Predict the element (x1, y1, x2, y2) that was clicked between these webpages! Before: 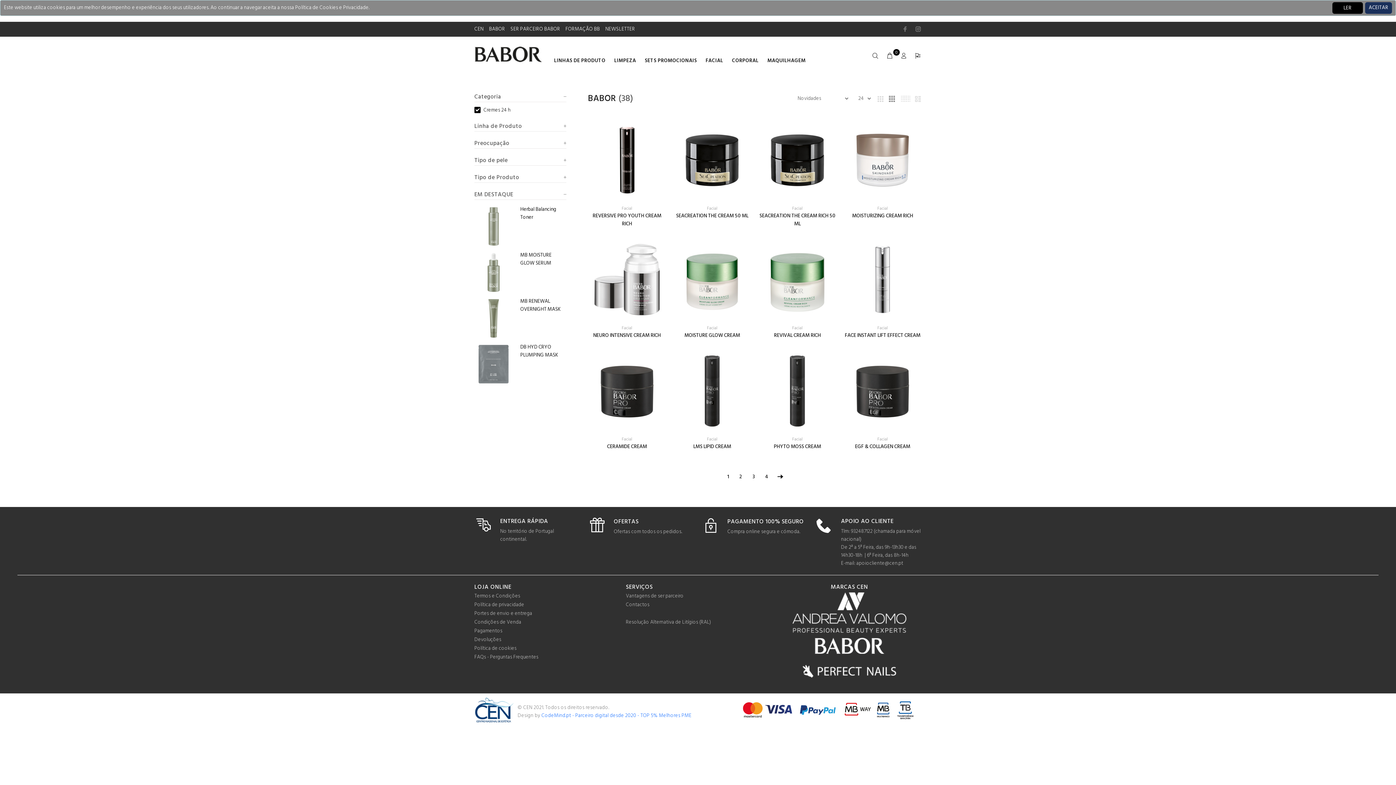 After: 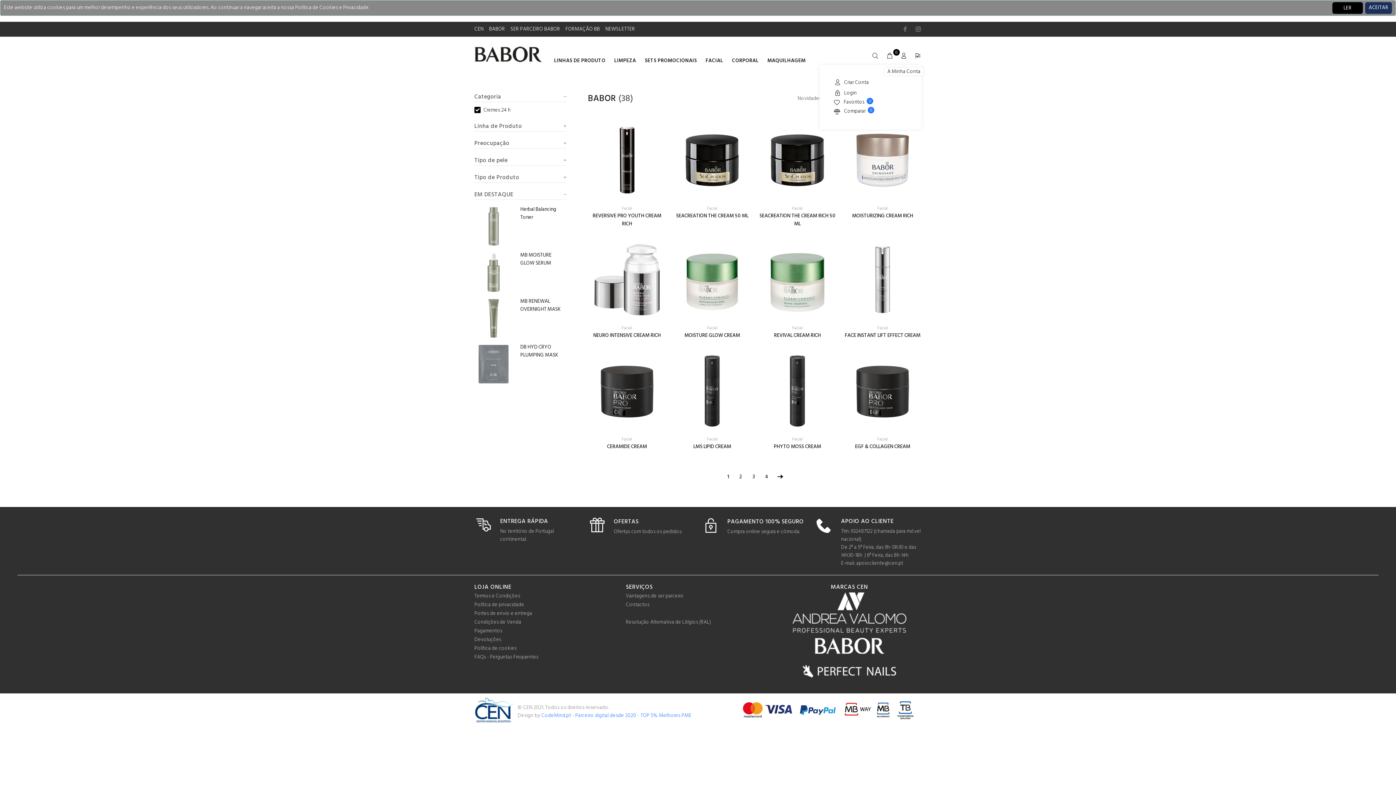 Action: bbox: (897, 50, 910, 62)